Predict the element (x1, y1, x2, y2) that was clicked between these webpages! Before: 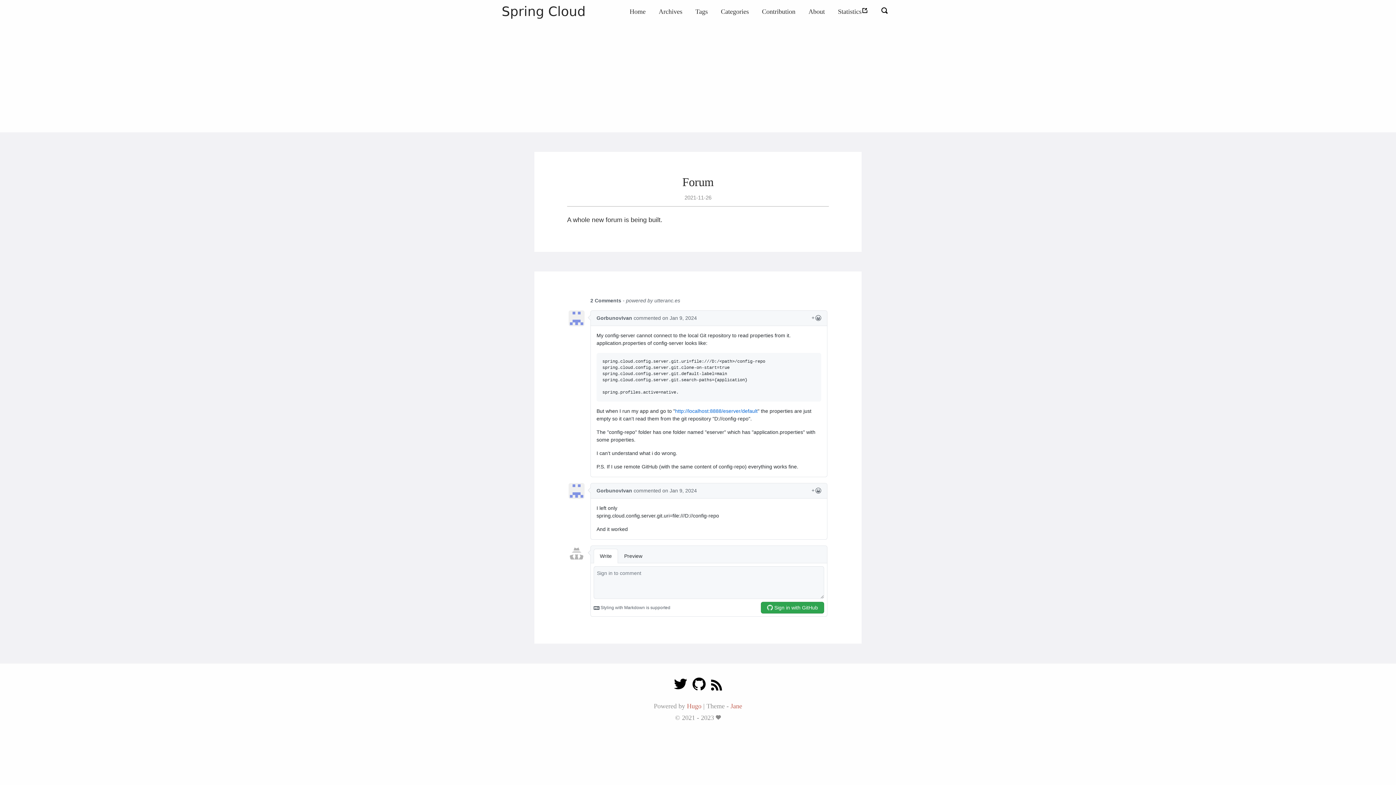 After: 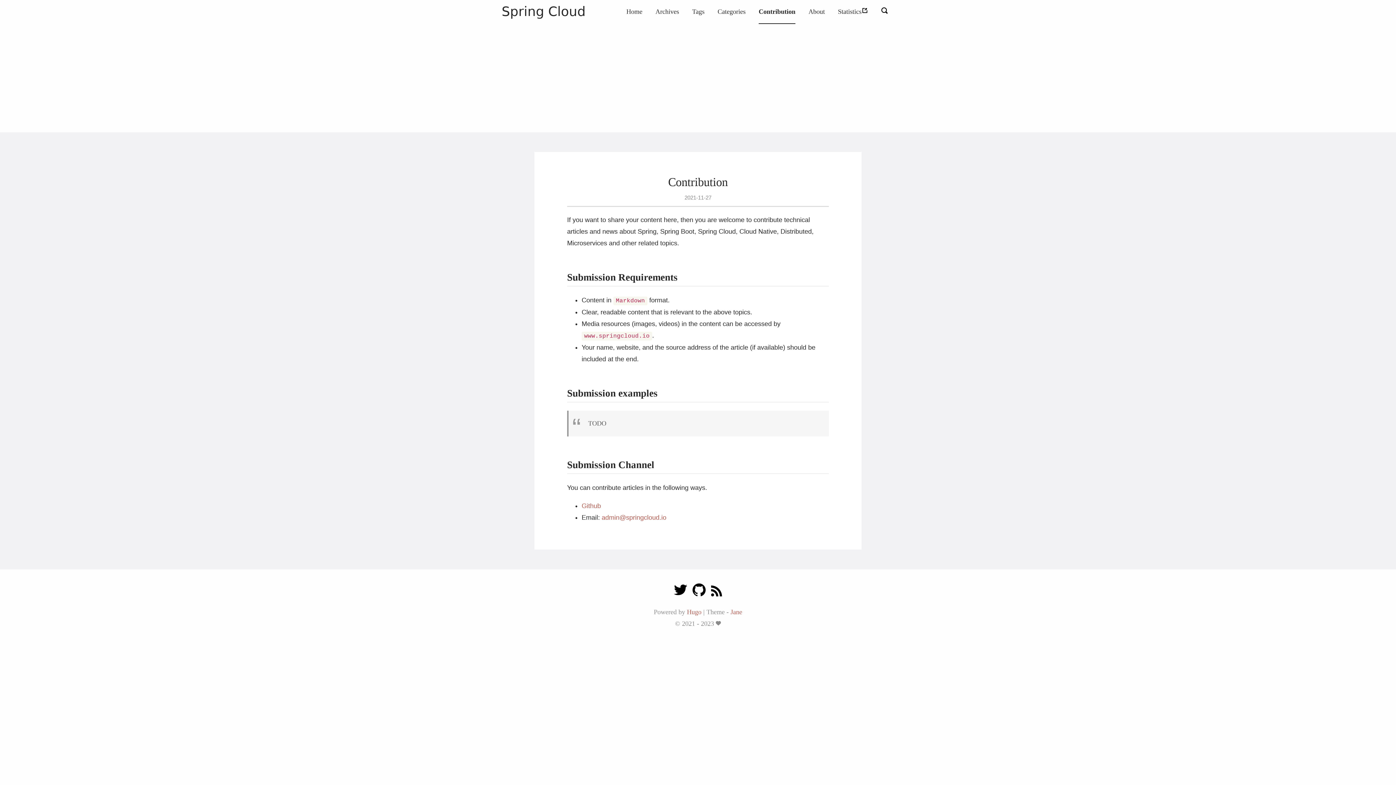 Action: bbox: (762, 0, 795, 23) label: Contribution